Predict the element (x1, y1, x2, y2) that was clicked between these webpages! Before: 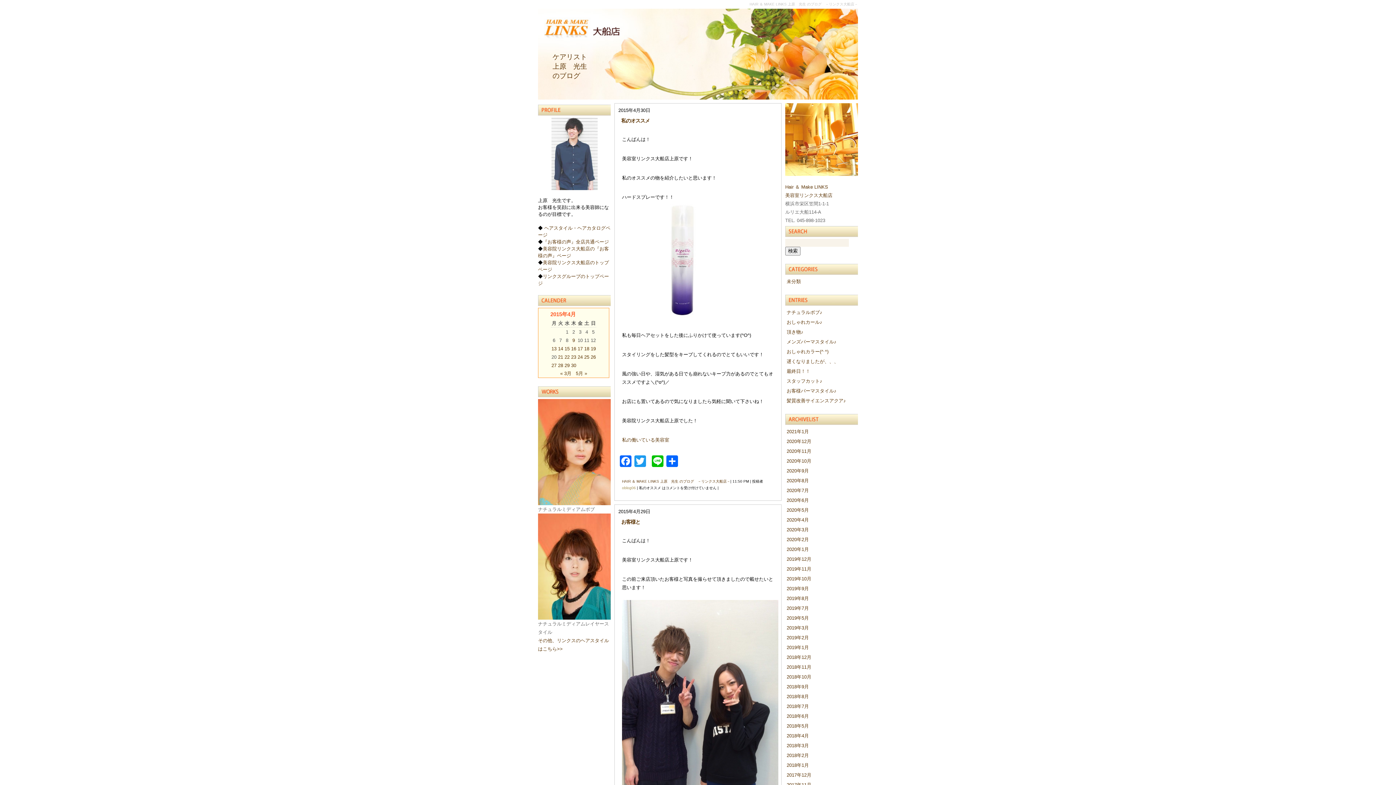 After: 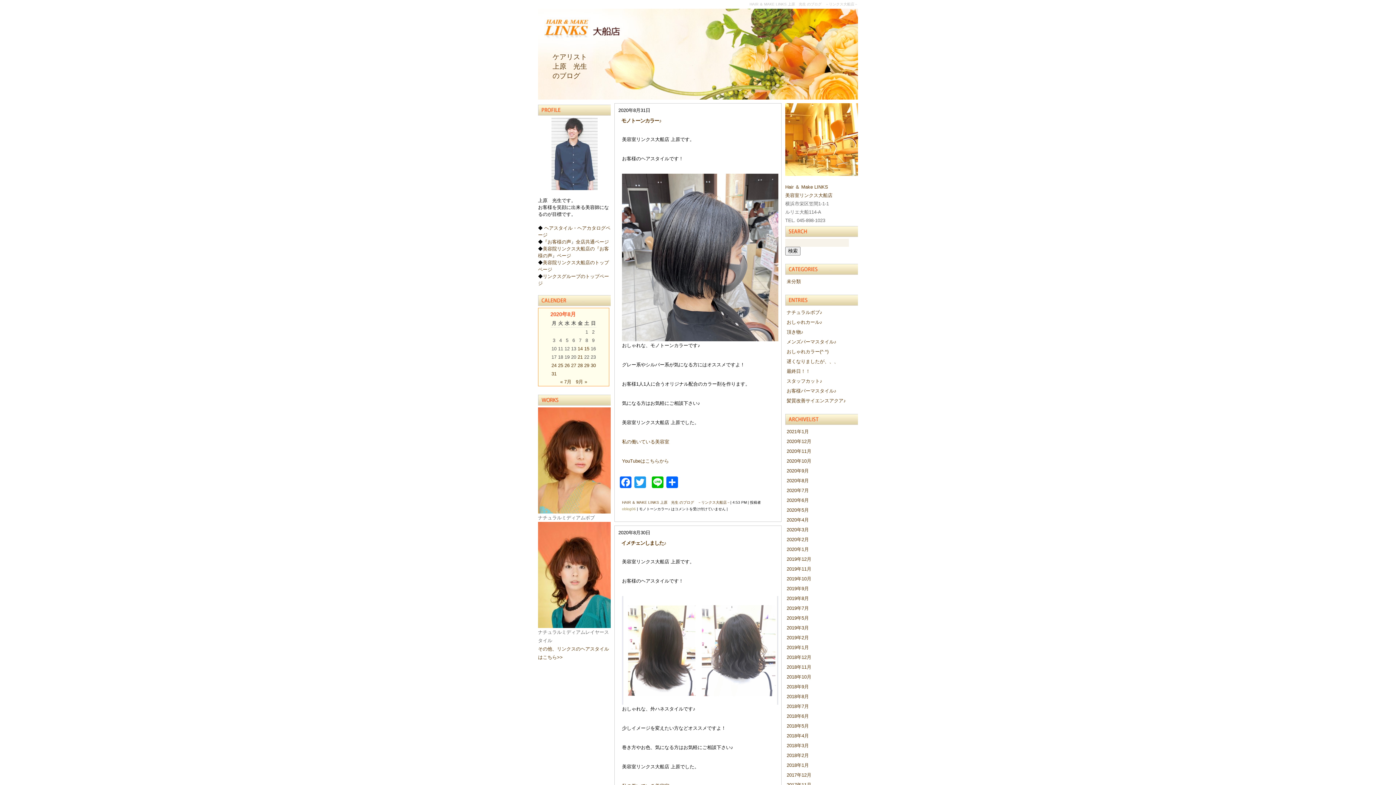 Action: bbox: (786, 478, 809, 483) label: 2020年8月